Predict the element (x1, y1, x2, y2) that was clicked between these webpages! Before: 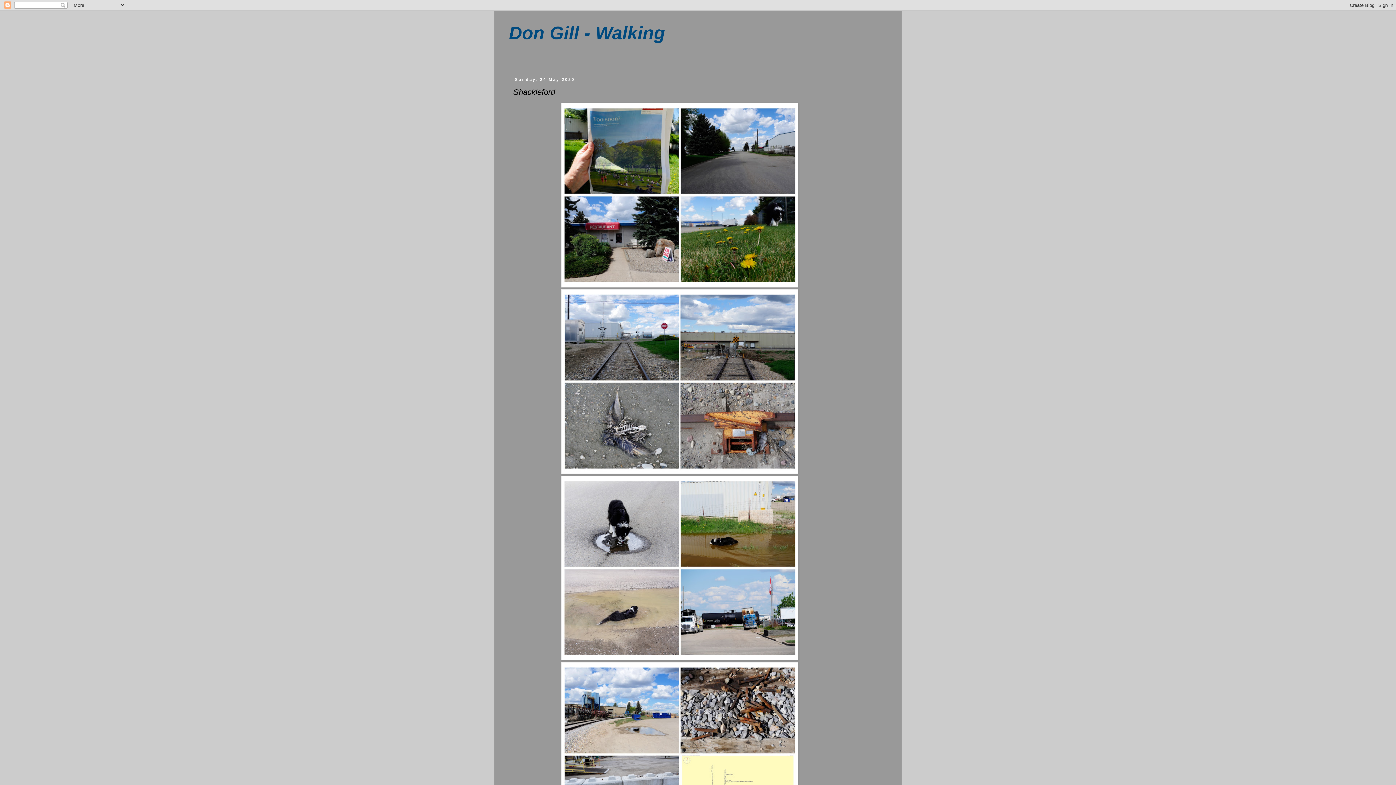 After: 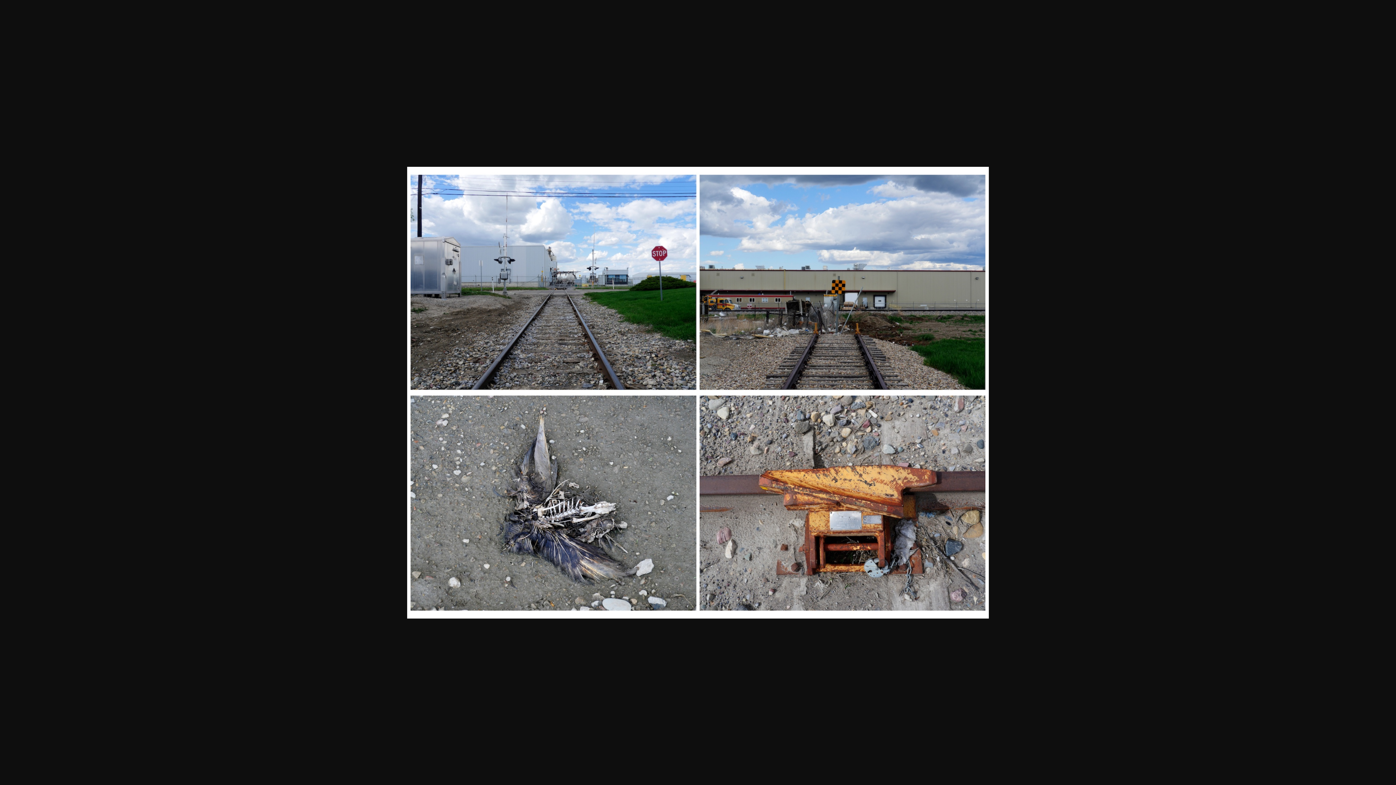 Action: bbox: (561, 283, 798, 288)